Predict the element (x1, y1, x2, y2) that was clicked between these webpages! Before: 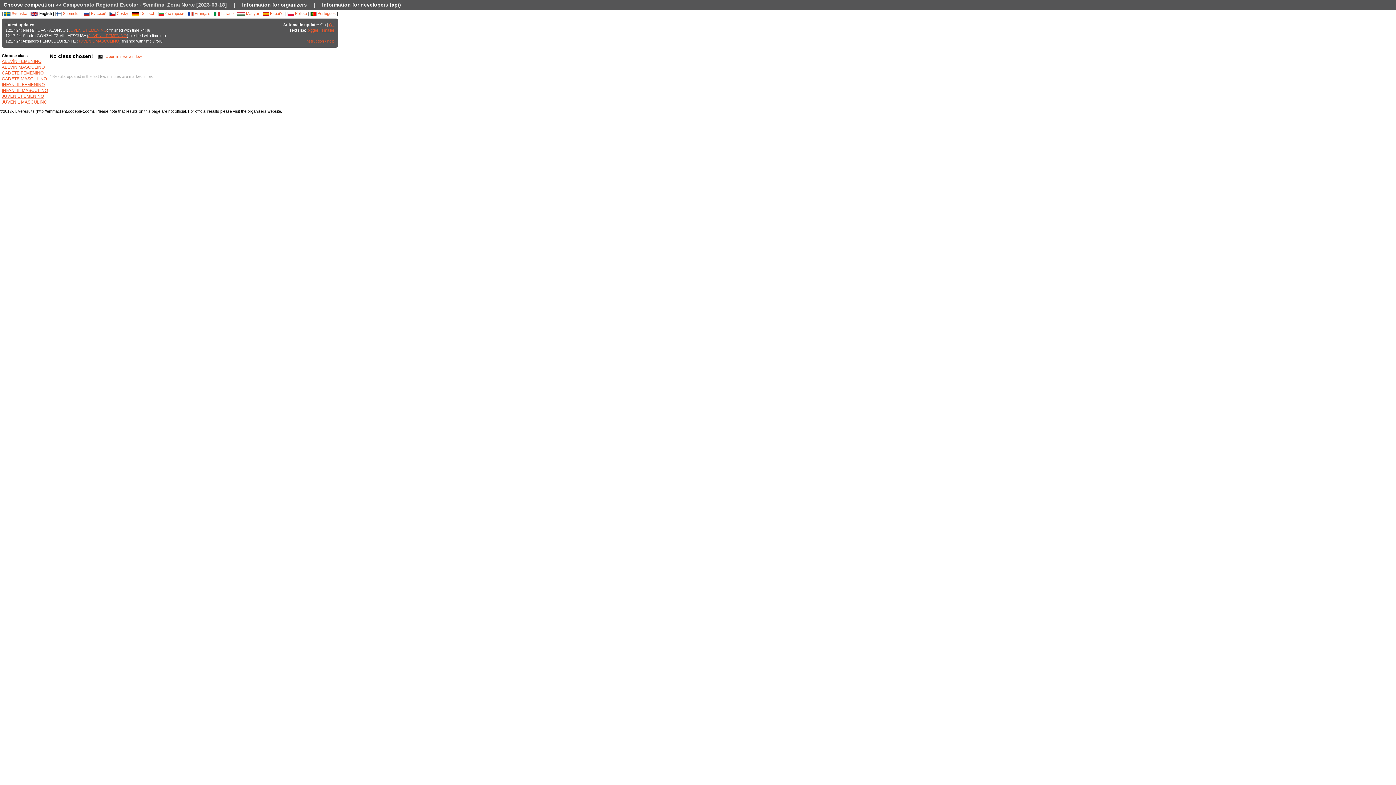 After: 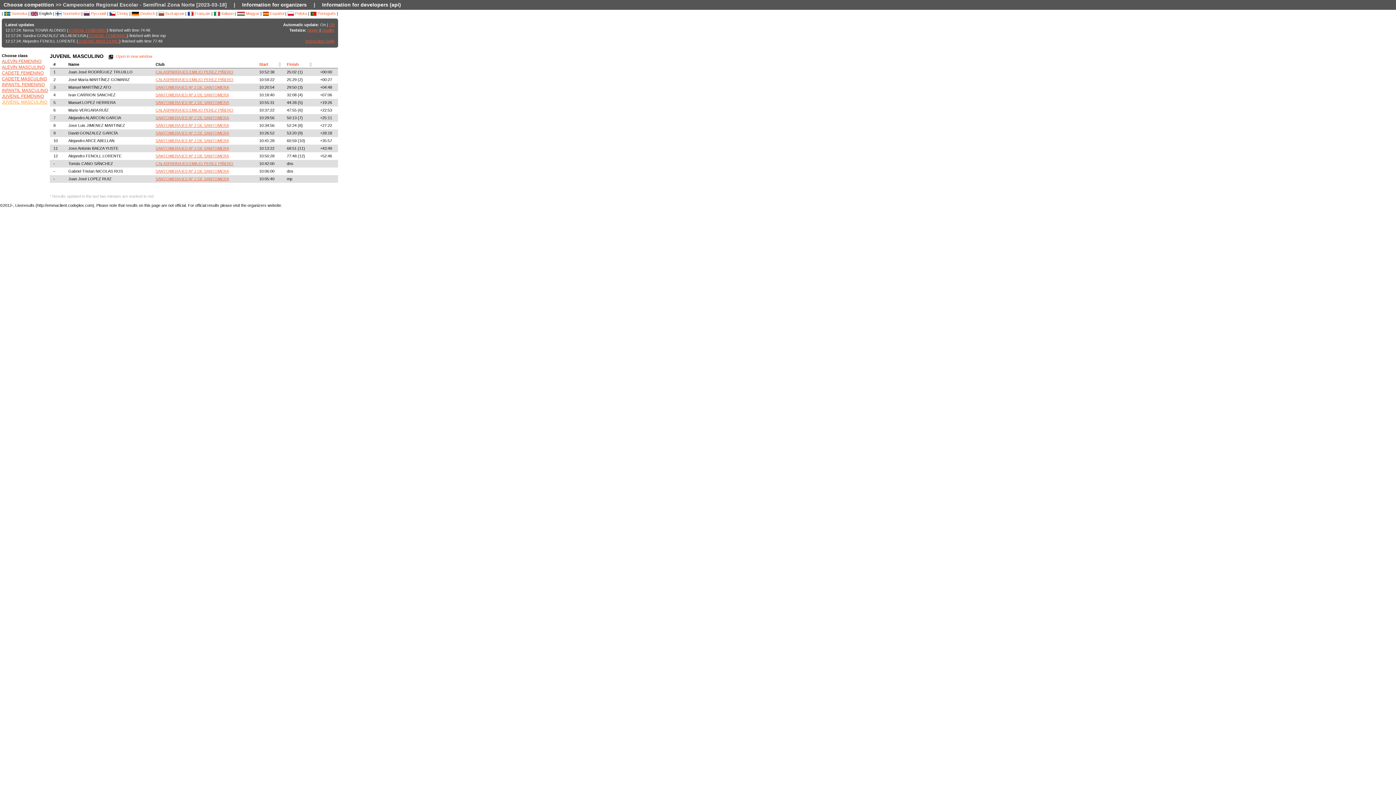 Action: label: JUVENIL MASCULINO bbox: (1, 99, 47, 104)